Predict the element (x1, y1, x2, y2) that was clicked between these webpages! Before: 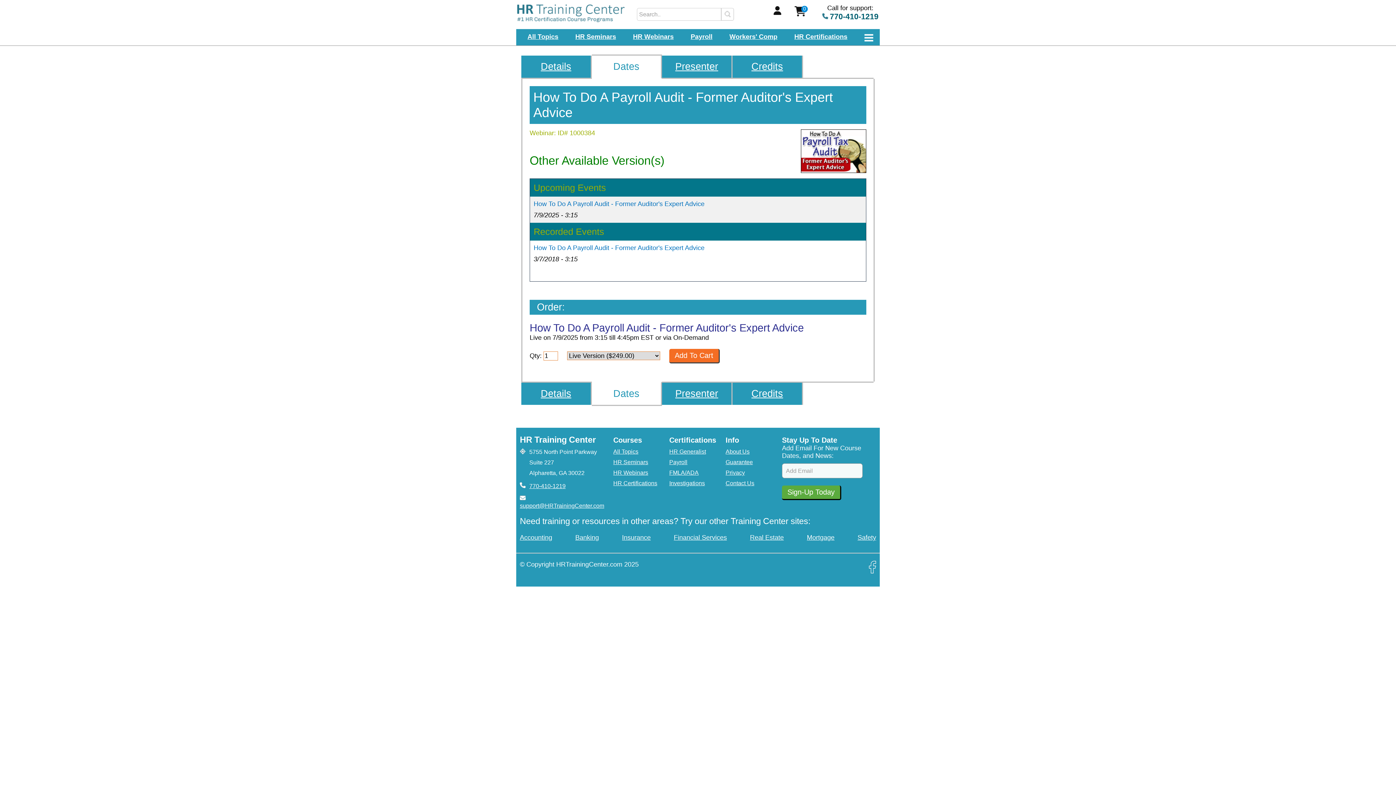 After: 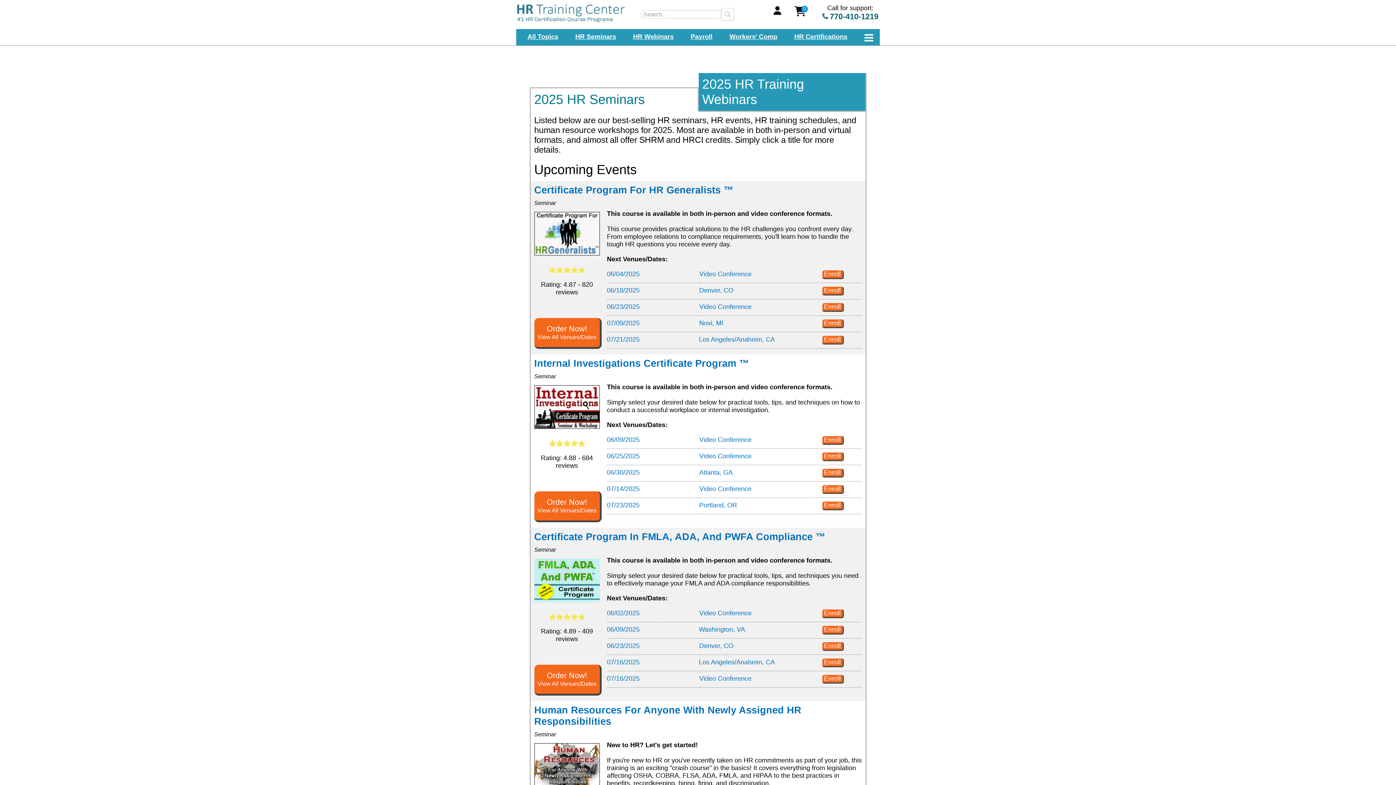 Action: label: HR Seminars bbox: (575, 33, 616, 40)